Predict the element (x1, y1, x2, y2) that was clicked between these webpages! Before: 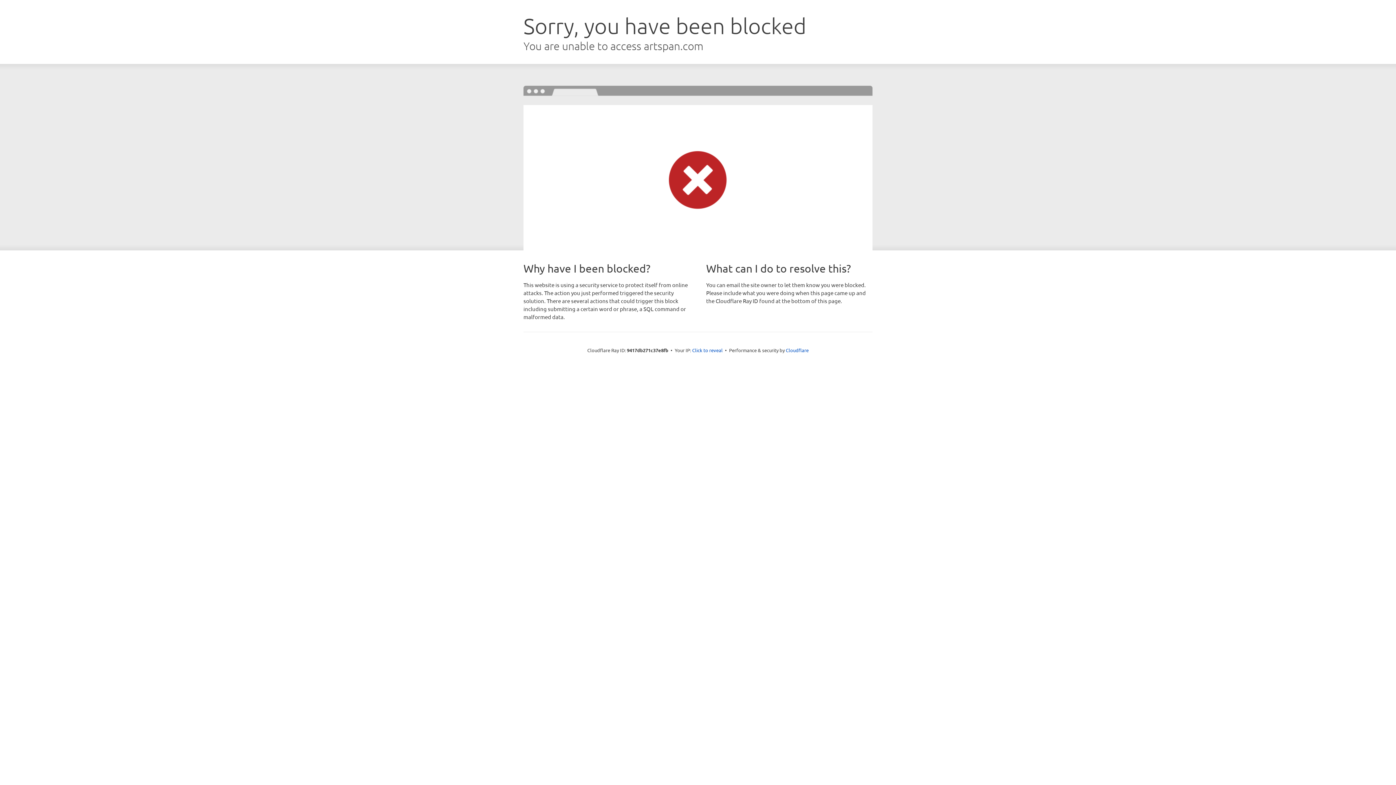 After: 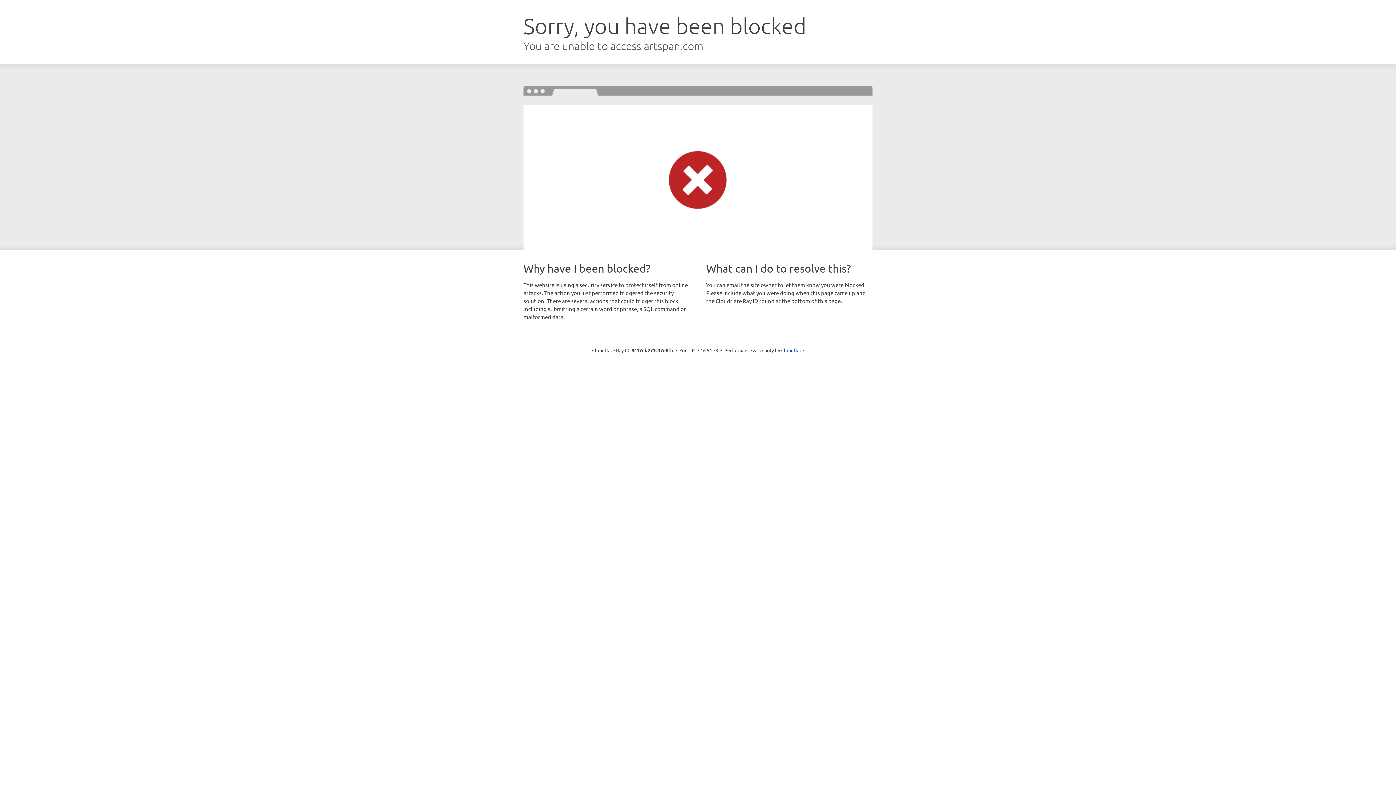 Action: label: Click to reveal bbox: (692, 346, 722, 353)